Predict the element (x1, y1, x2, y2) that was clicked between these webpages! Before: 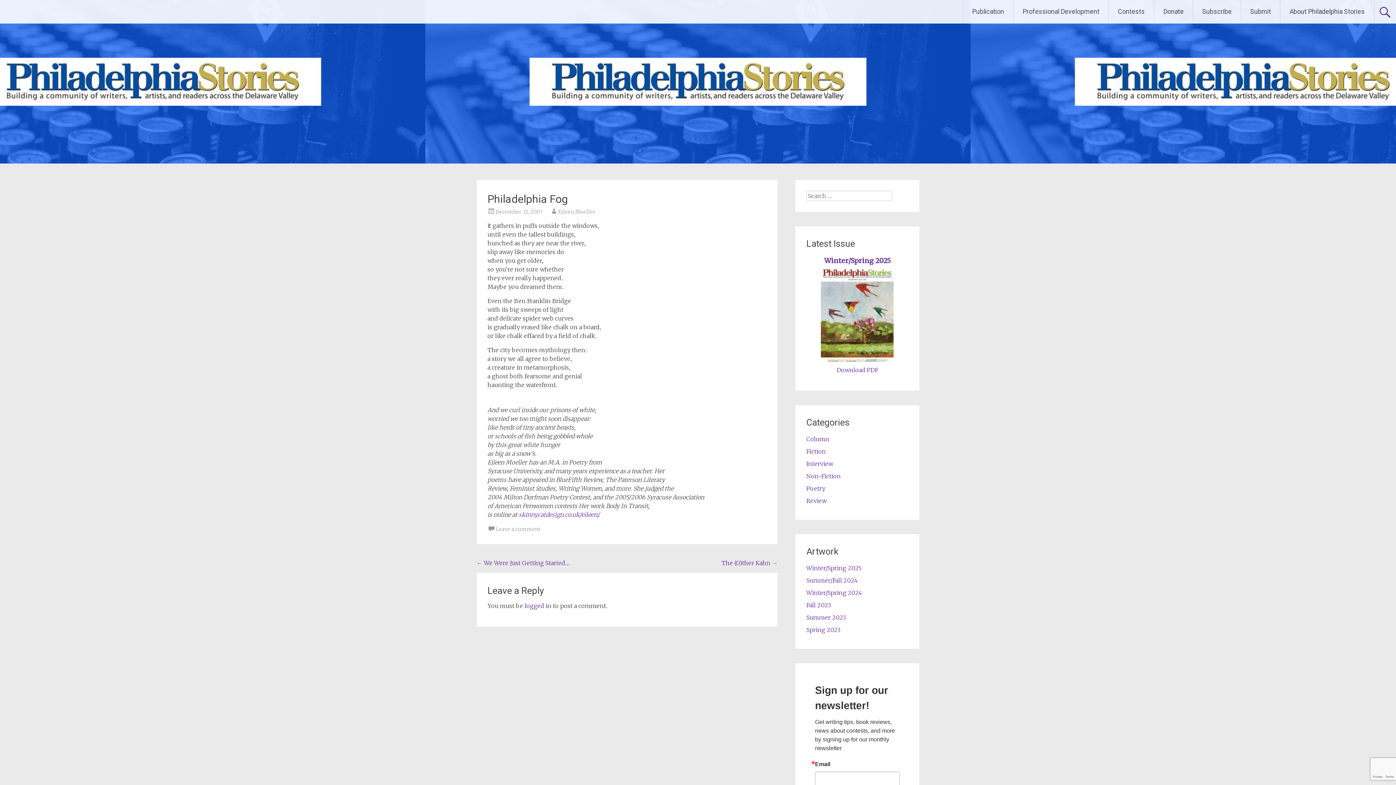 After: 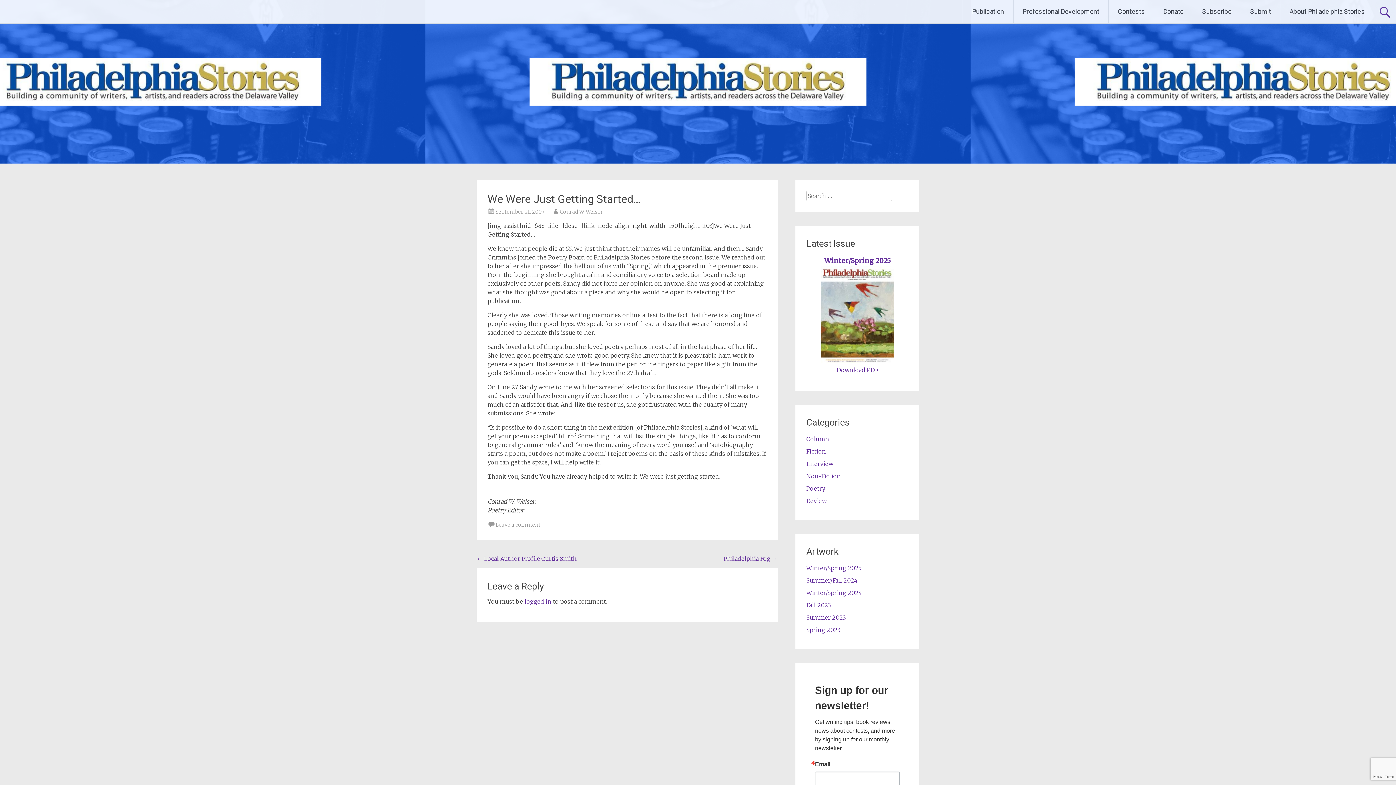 Action: label: ← We Were Just Getting Started… bbox: (476, 559, 569, 566)